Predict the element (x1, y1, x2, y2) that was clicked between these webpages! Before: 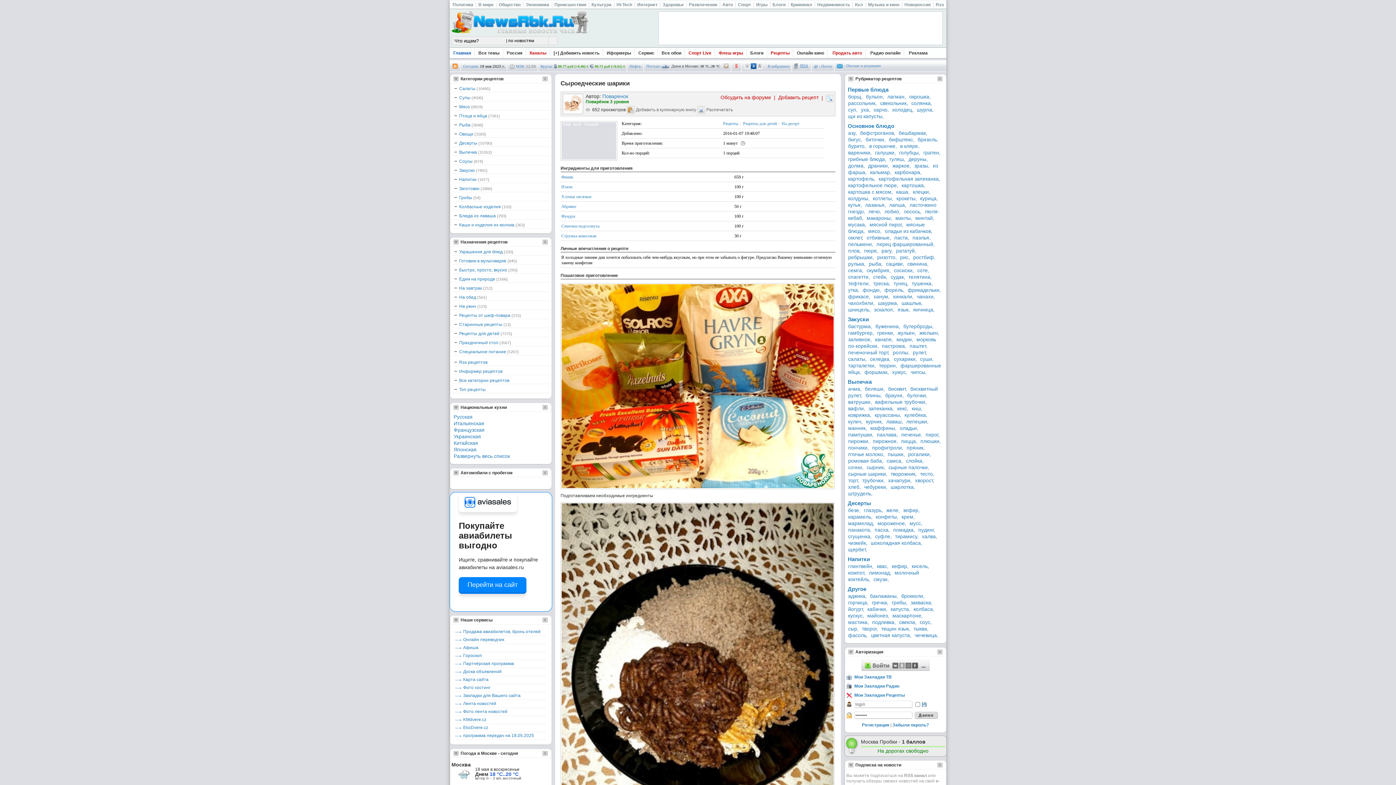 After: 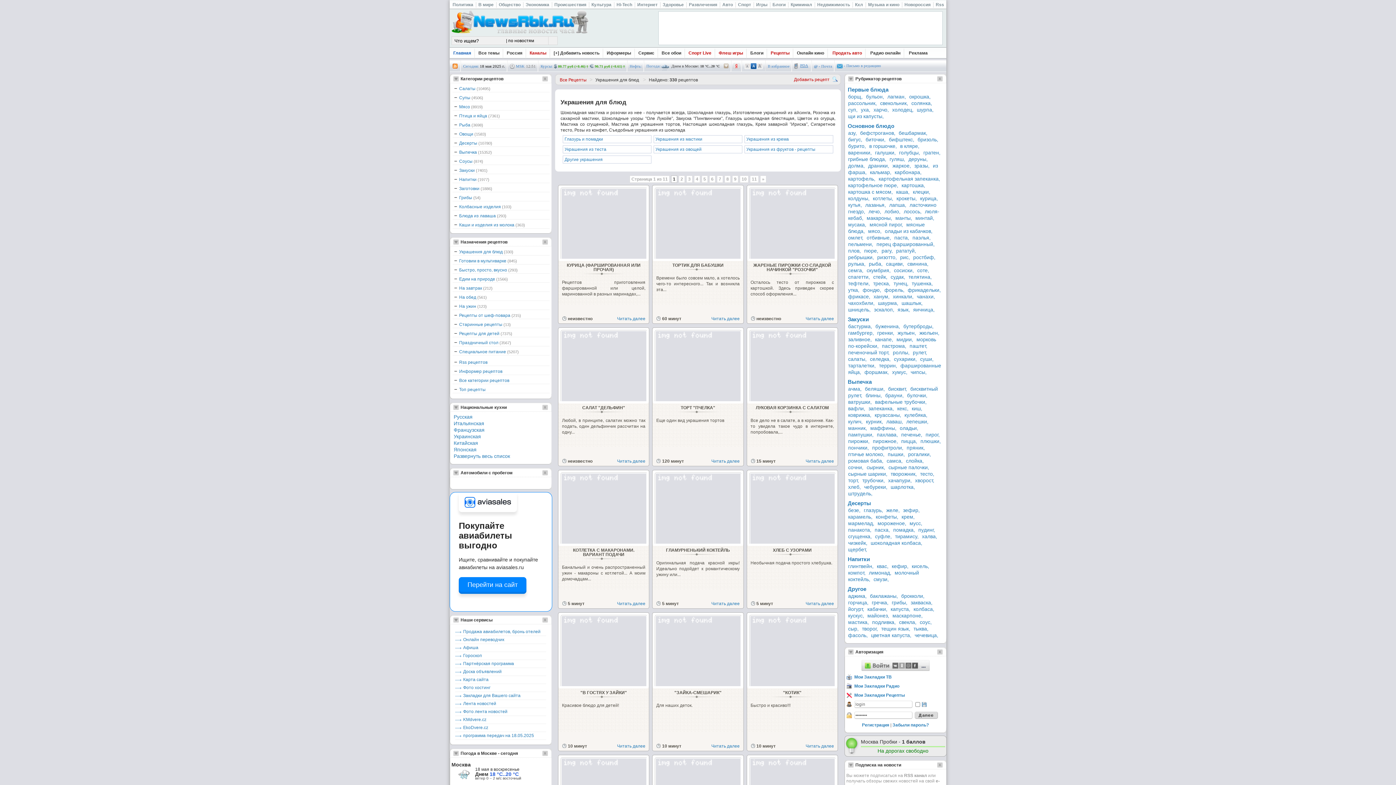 Action: label: Украшения для блюд (330) bbox: (459, 249, 513, 254)